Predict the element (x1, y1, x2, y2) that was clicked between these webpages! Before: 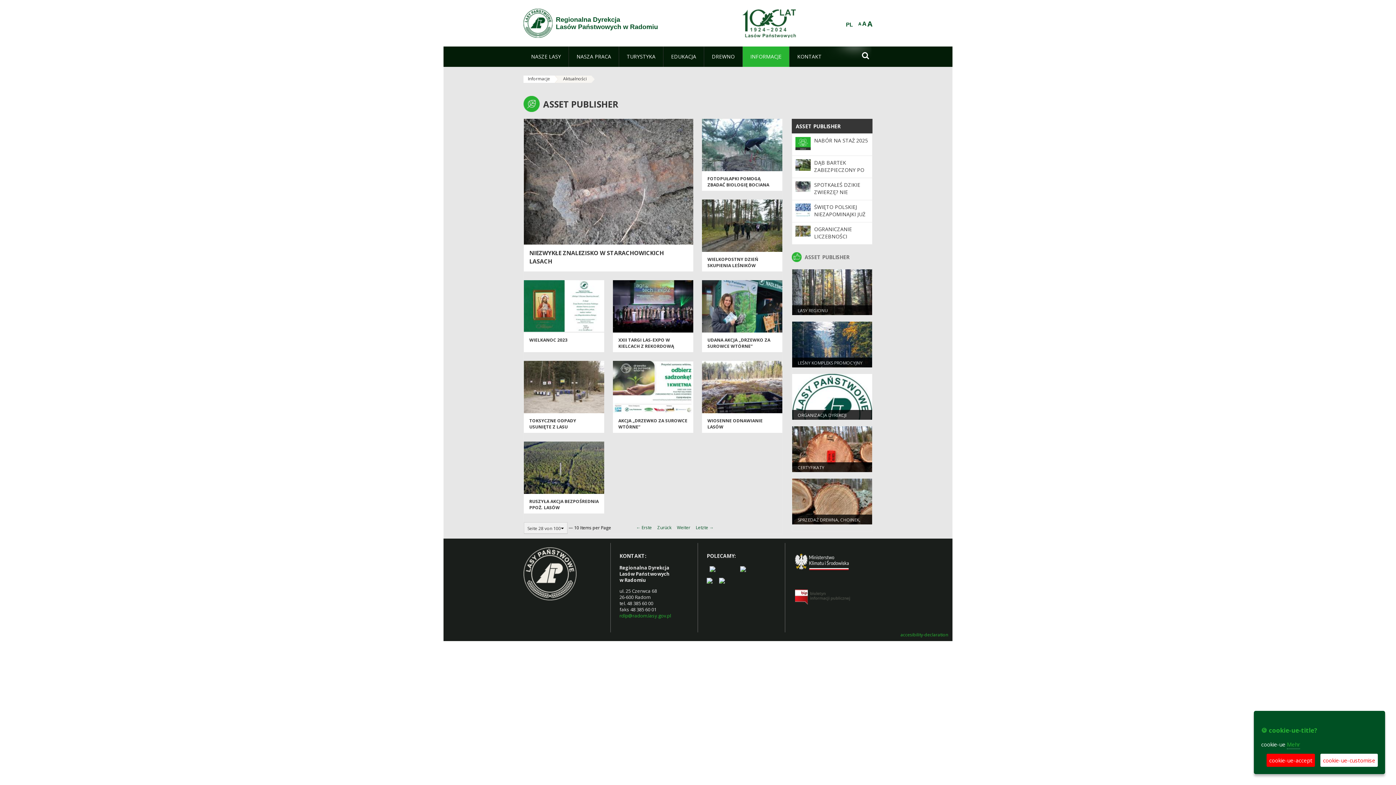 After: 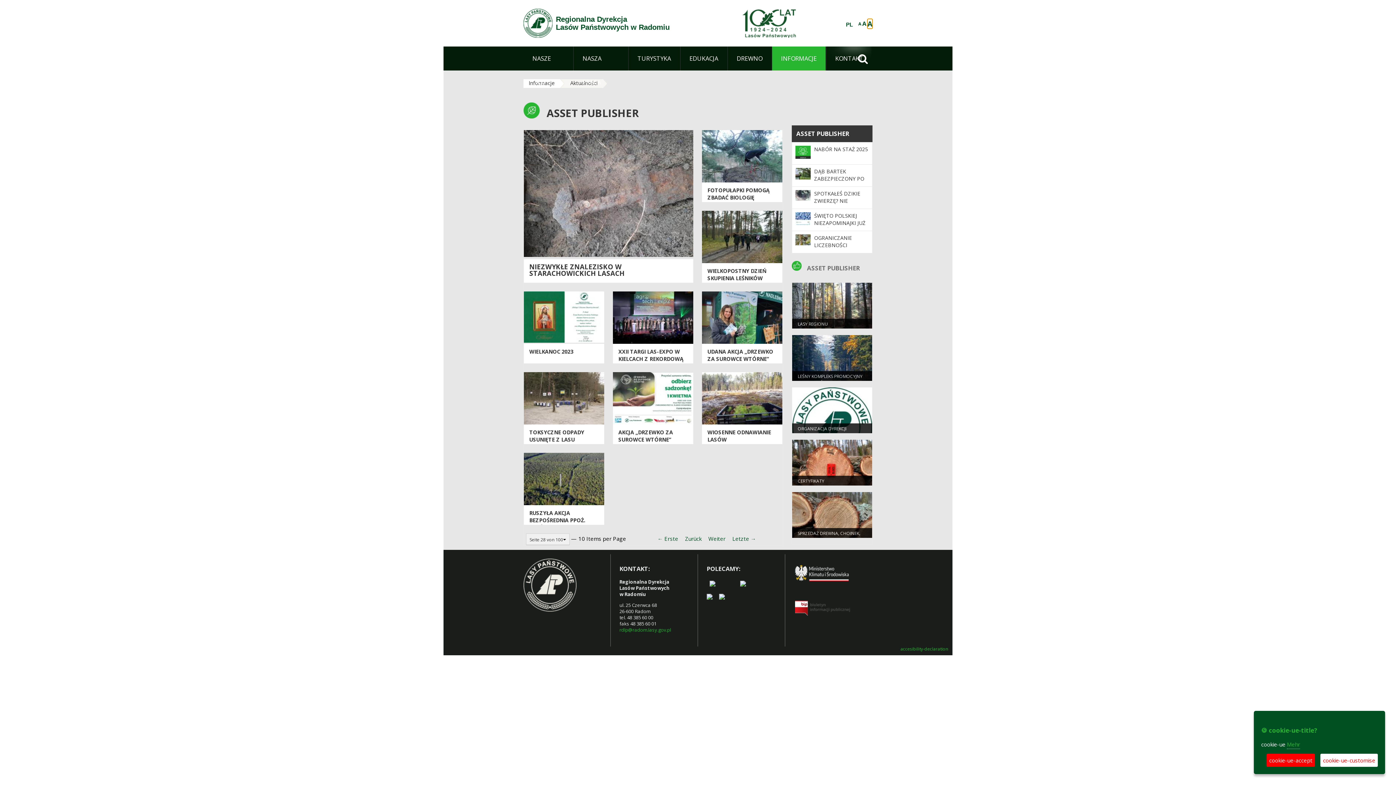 Action: label: A bbox: (867, 19, 872, 27)